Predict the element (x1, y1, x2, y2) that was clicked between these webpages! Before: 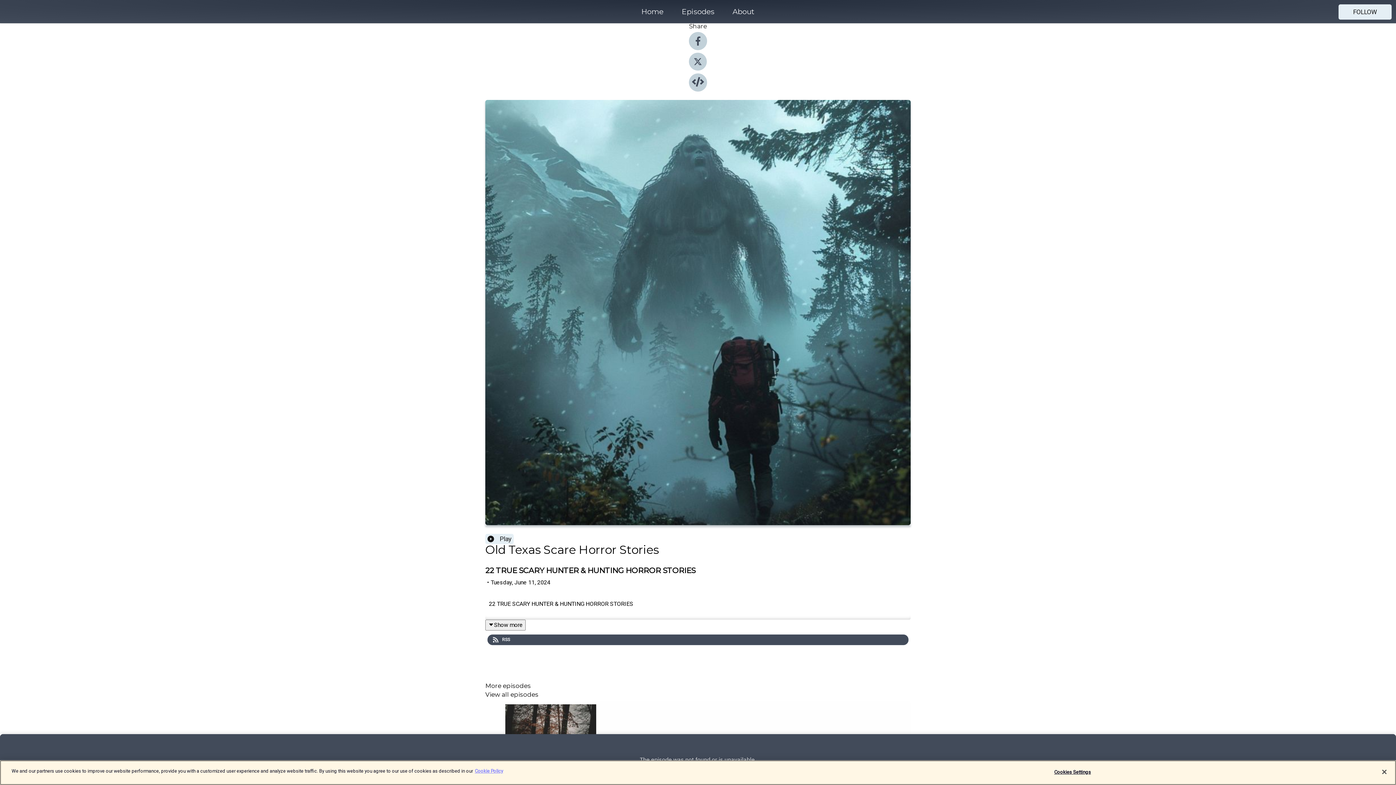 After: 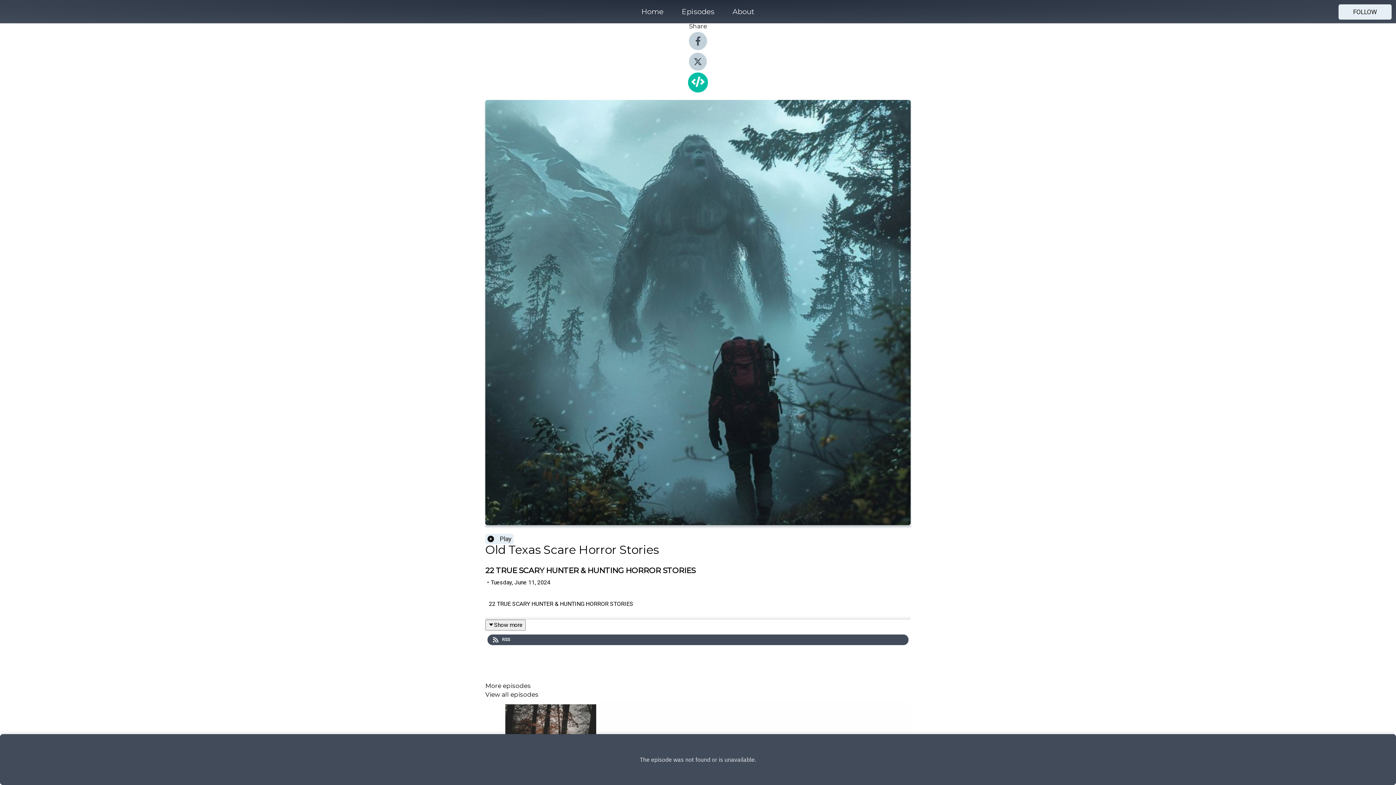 Action: bbox: (689, 86, 707, 93)